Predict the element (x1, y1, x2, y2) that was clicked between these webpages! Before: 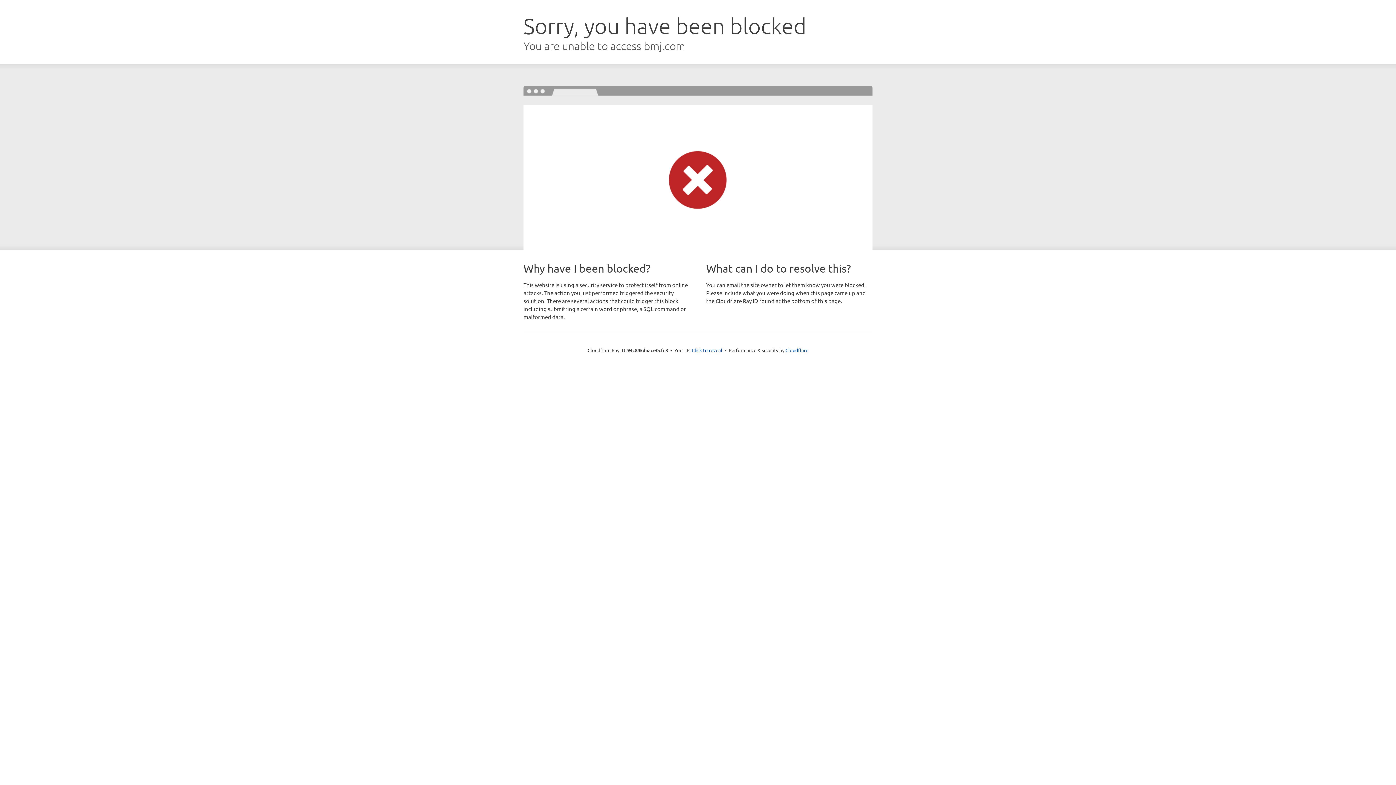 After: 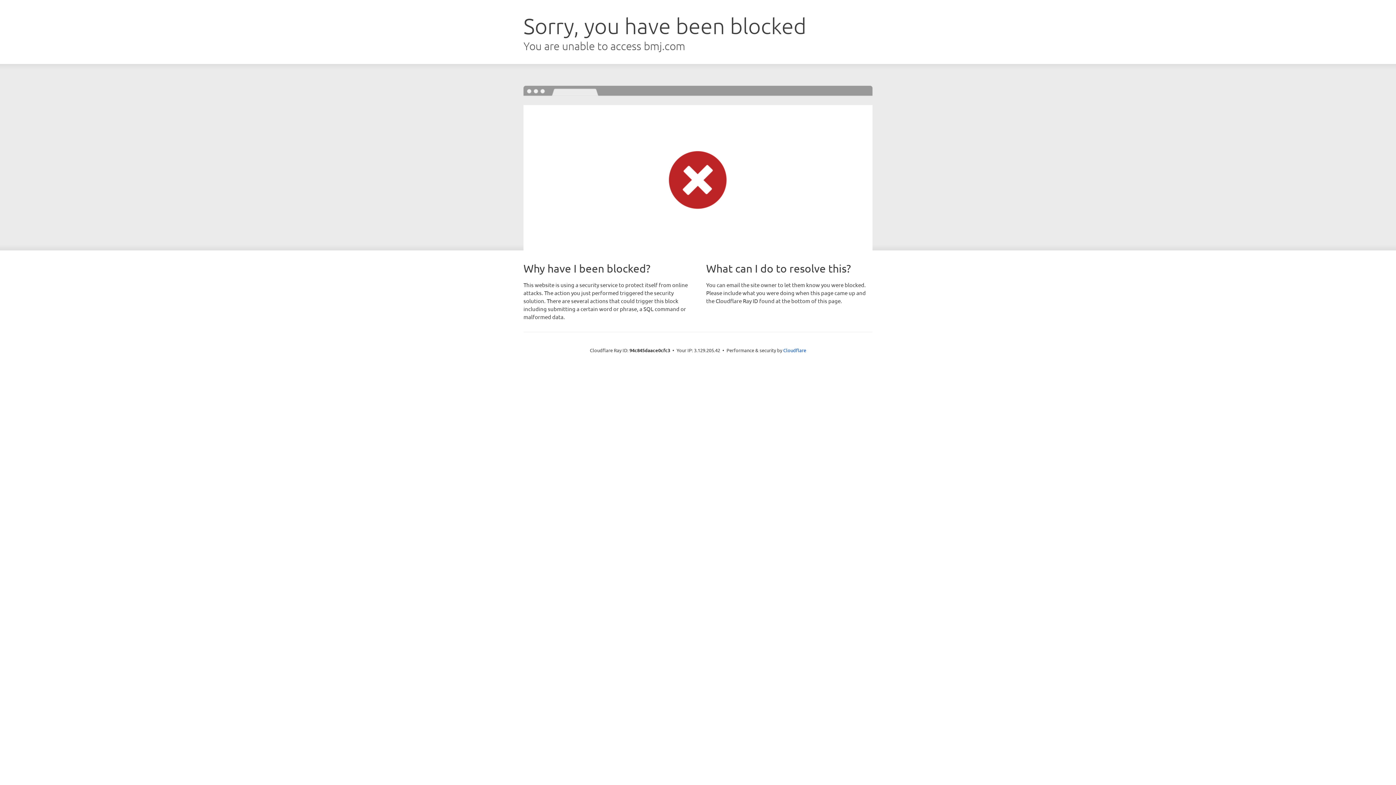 Action: bbox: (692, 346, 722, 353) label: Click to reveal